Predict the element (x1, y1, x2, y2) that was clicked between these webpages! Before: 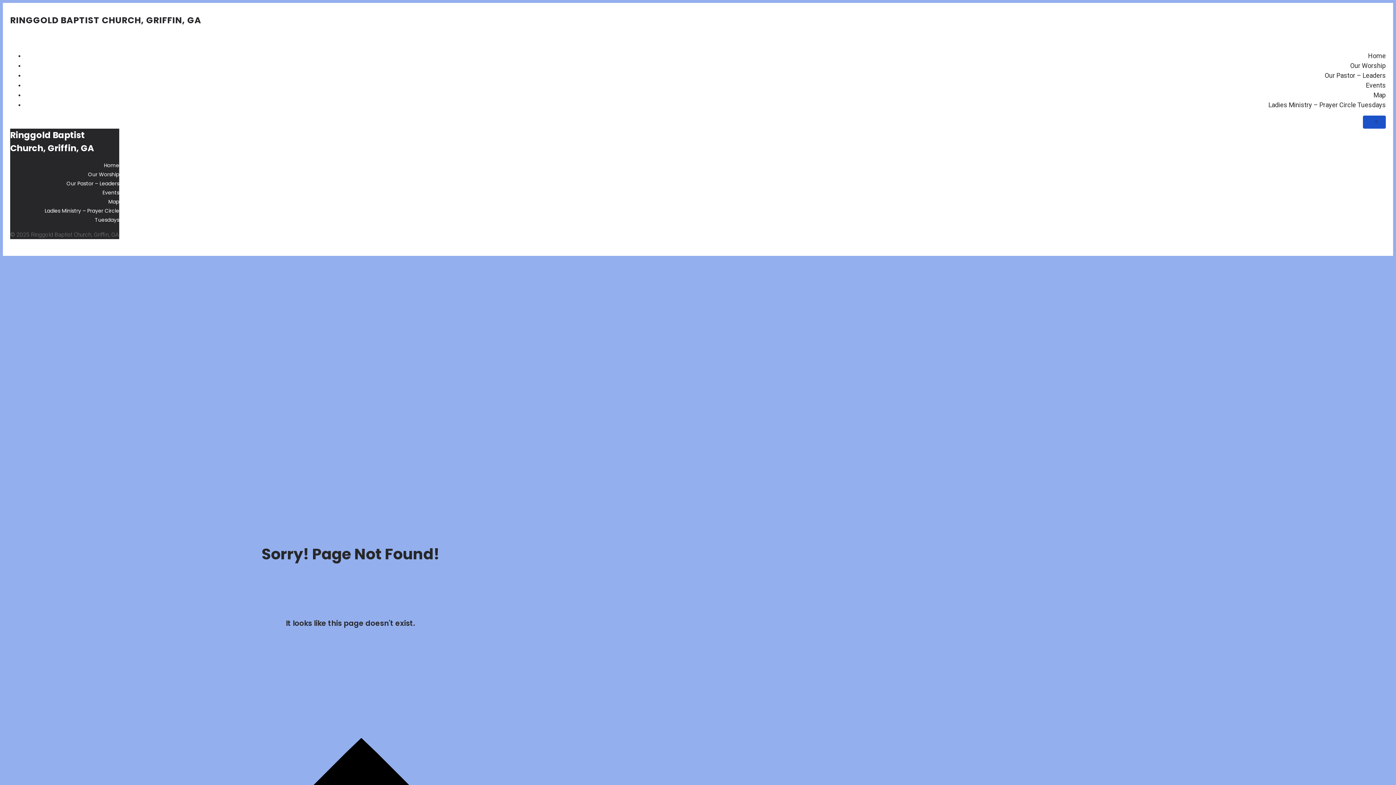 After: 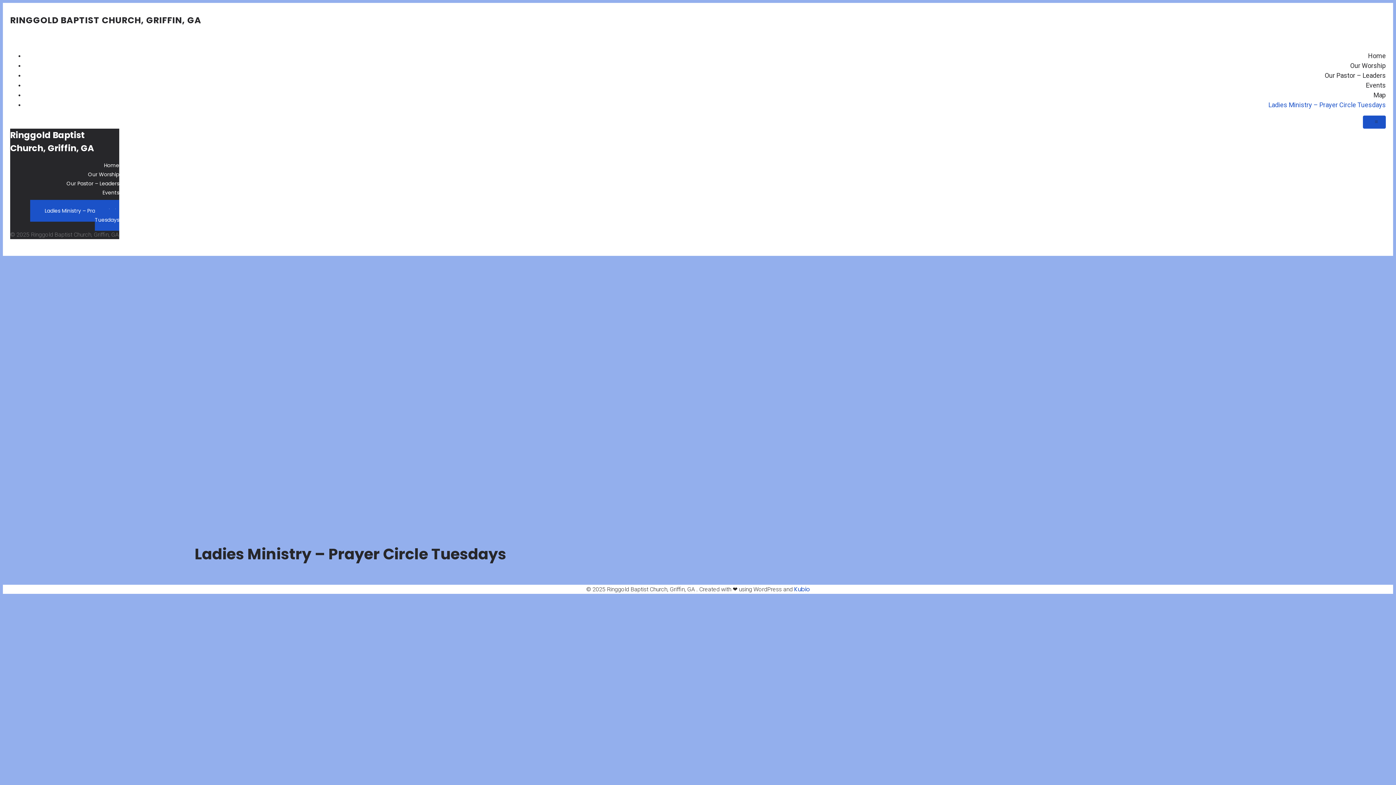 Action: label: Ladies Ministry – Prayer Circle Tuesdays bbox: (30, 200, 119, 230)